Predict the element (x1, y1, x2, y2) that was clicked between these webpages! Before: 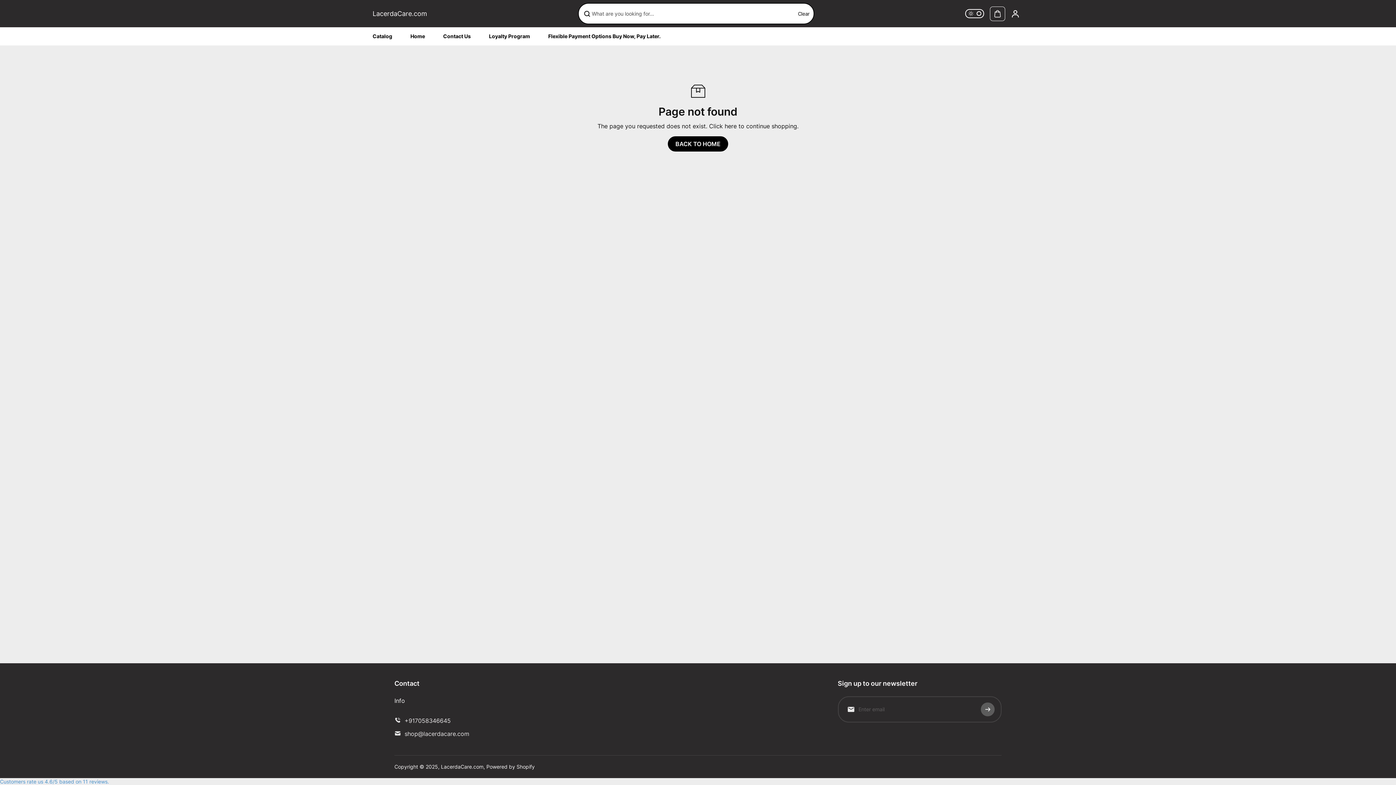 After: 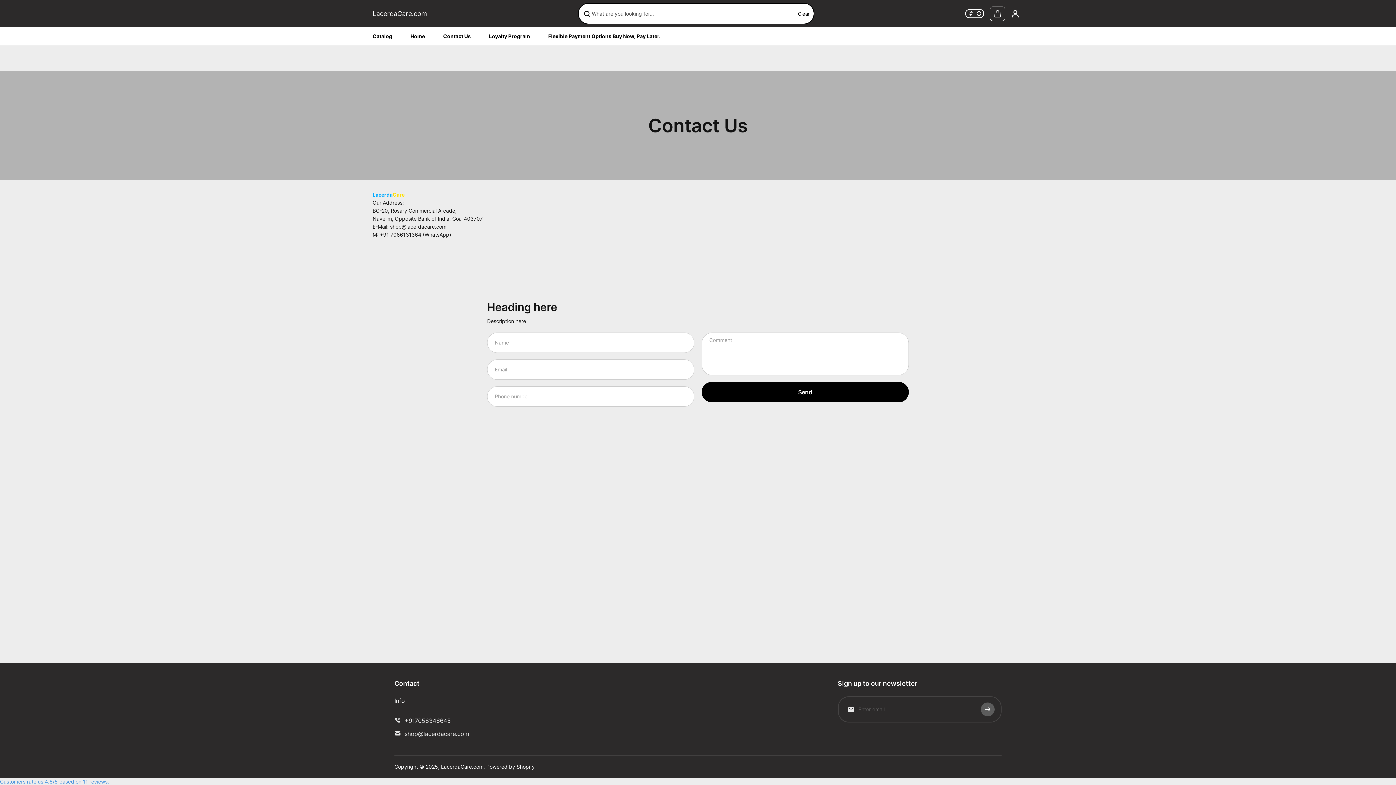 Action: bbox: (437, 27, 476, 45) label: Contact Us